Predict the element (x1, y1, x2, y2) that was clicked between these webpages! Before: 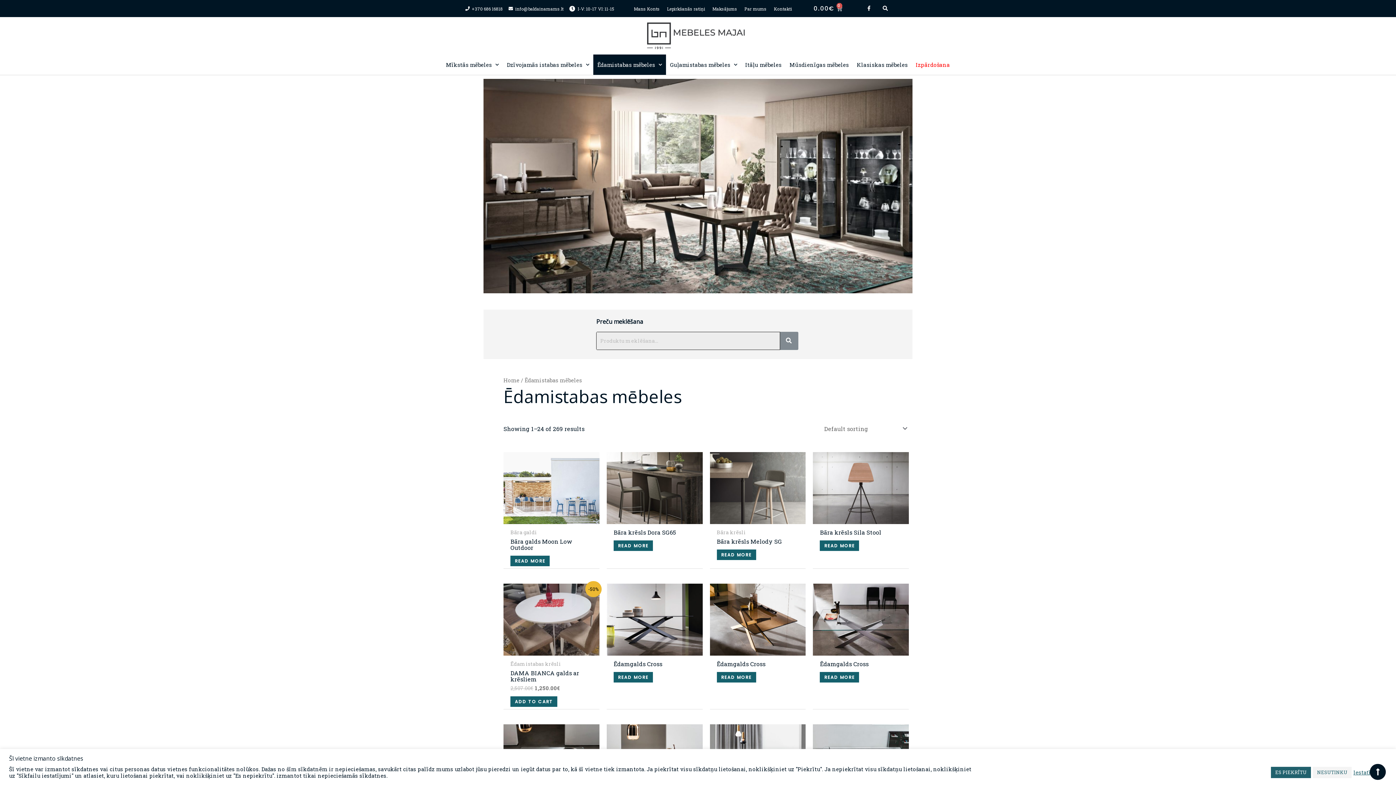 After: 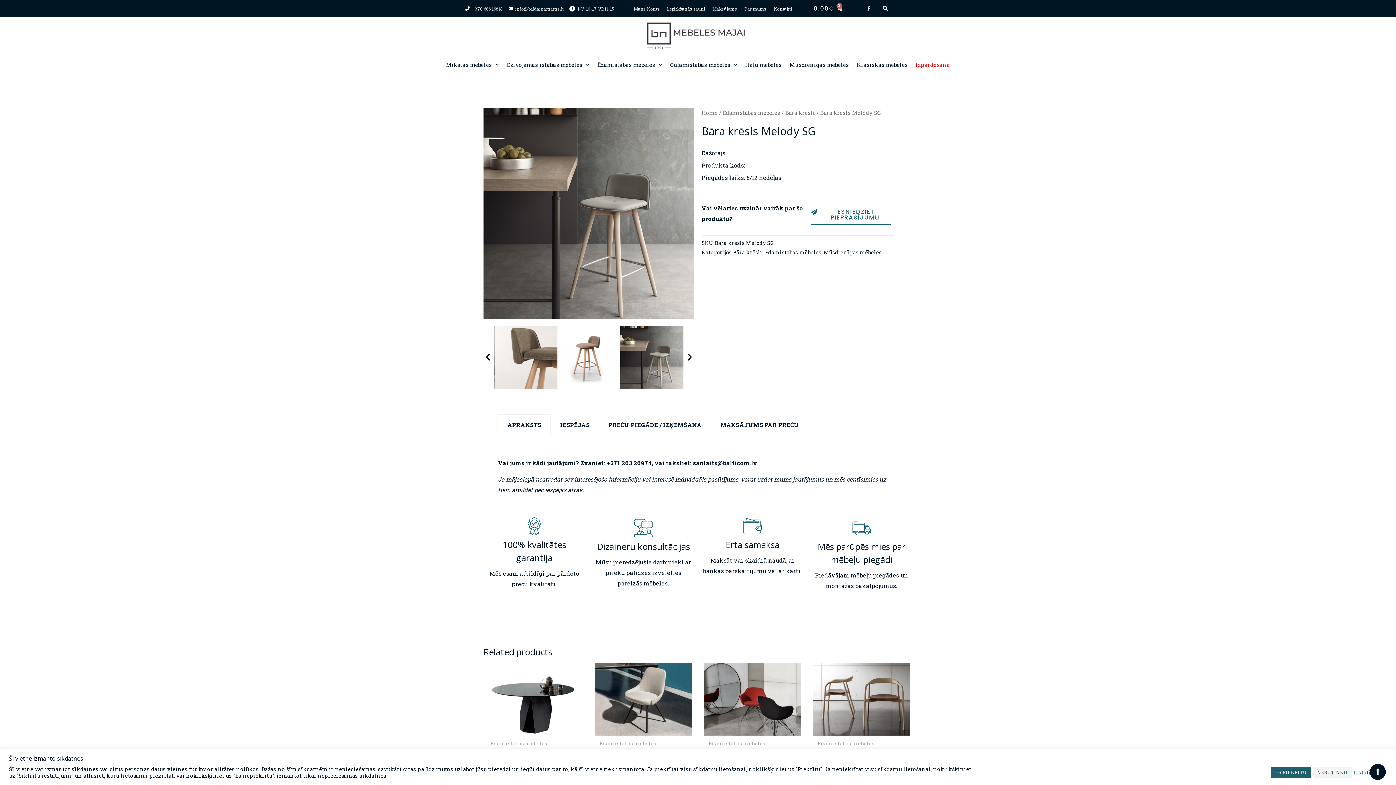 Action: bbox: (710, 452, 805, 524)